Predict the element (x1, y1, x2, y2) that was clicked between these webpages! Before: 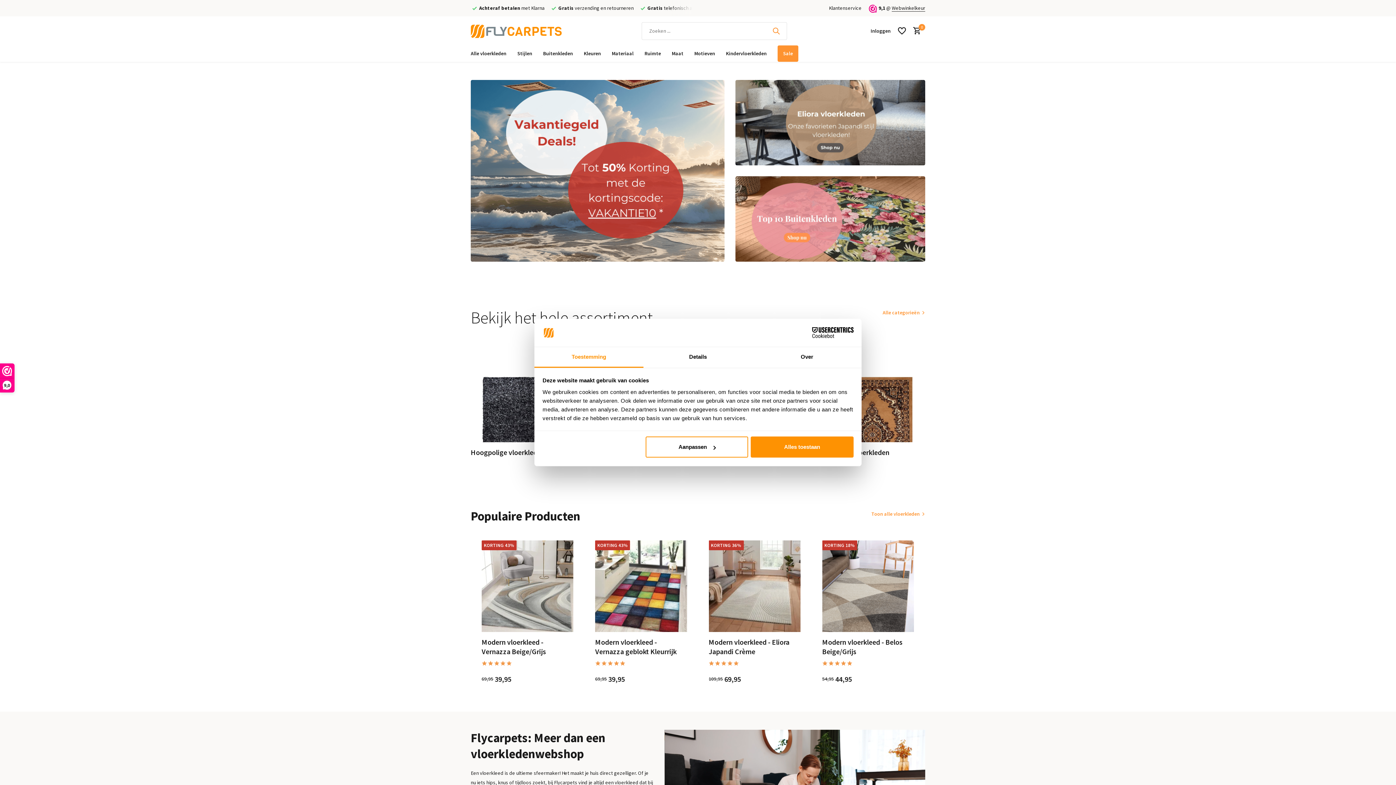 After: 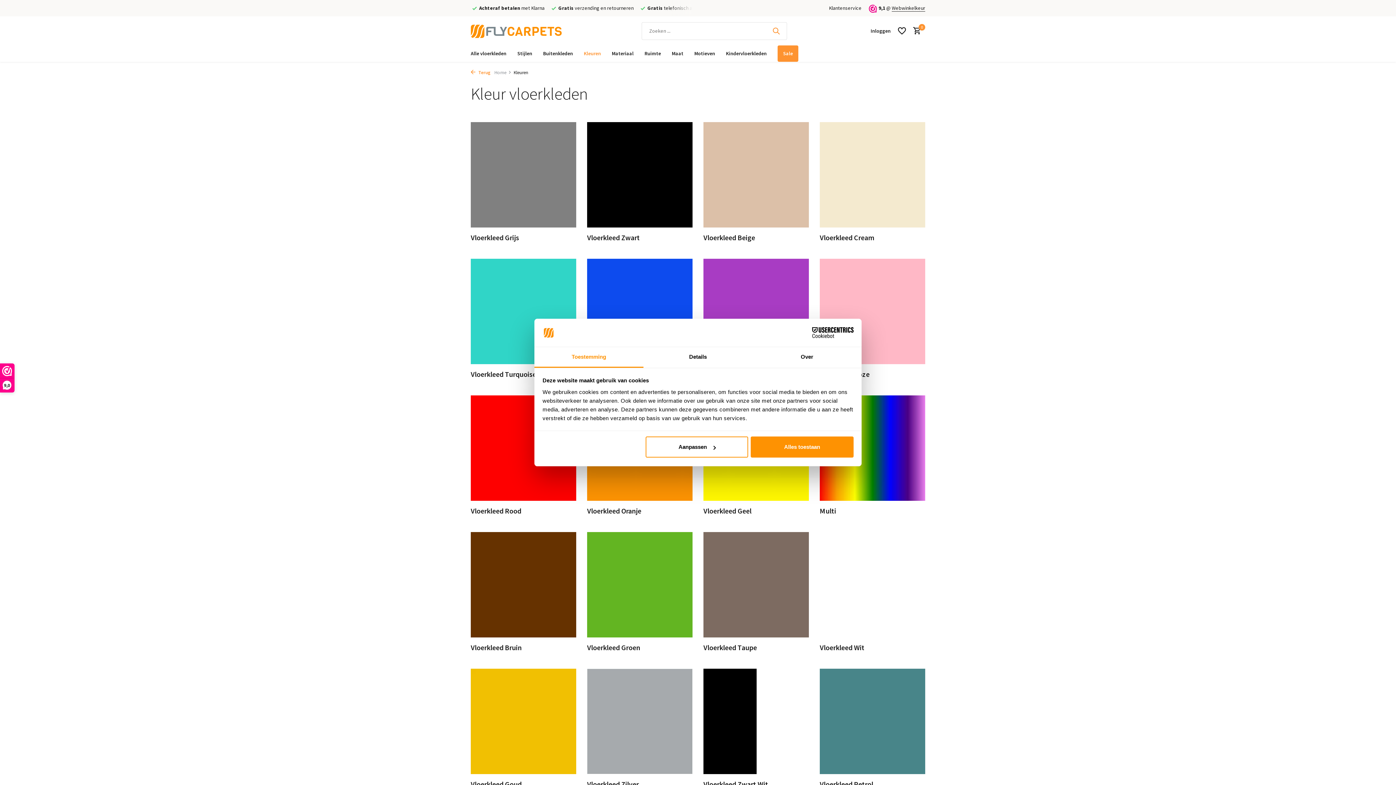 Action: label: Kleuren bbox: (584, 45, 601, 61)